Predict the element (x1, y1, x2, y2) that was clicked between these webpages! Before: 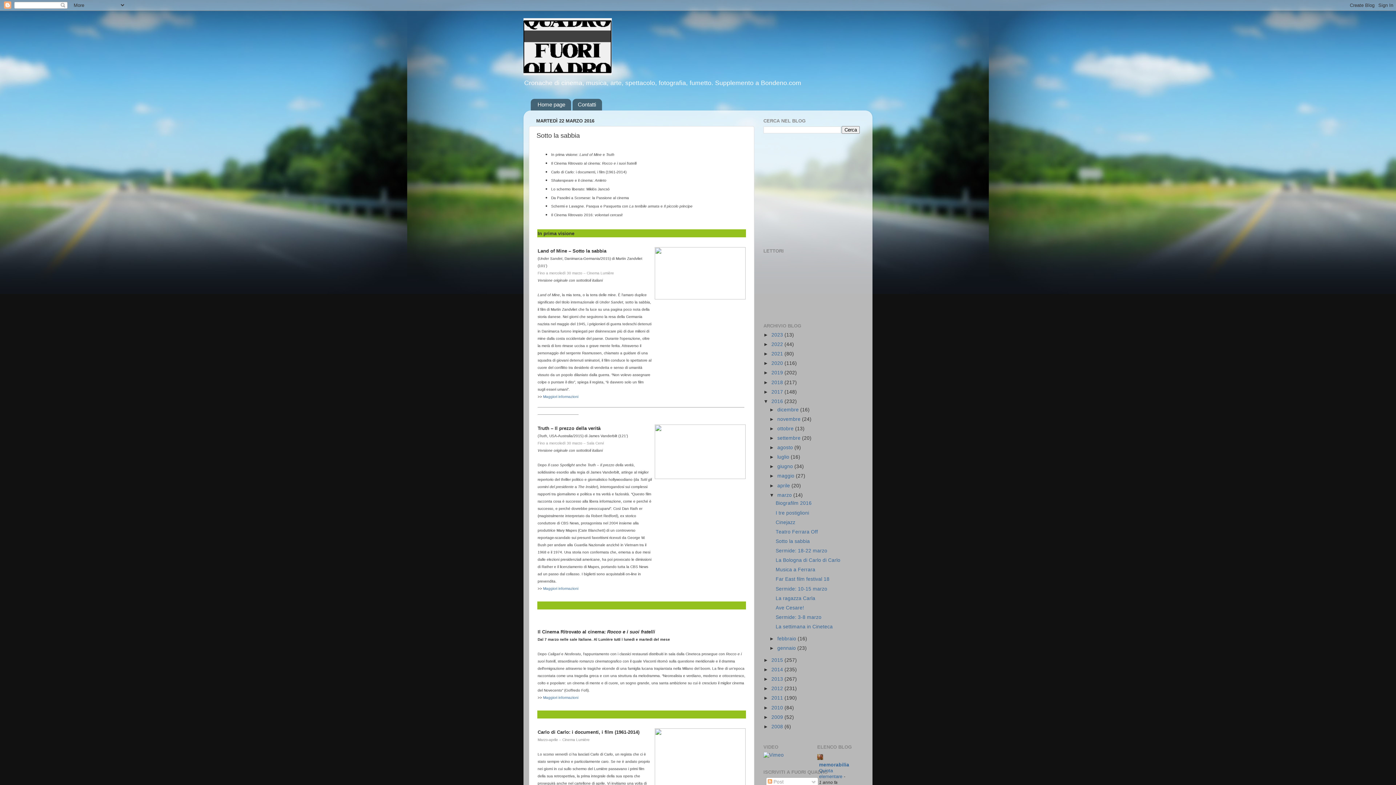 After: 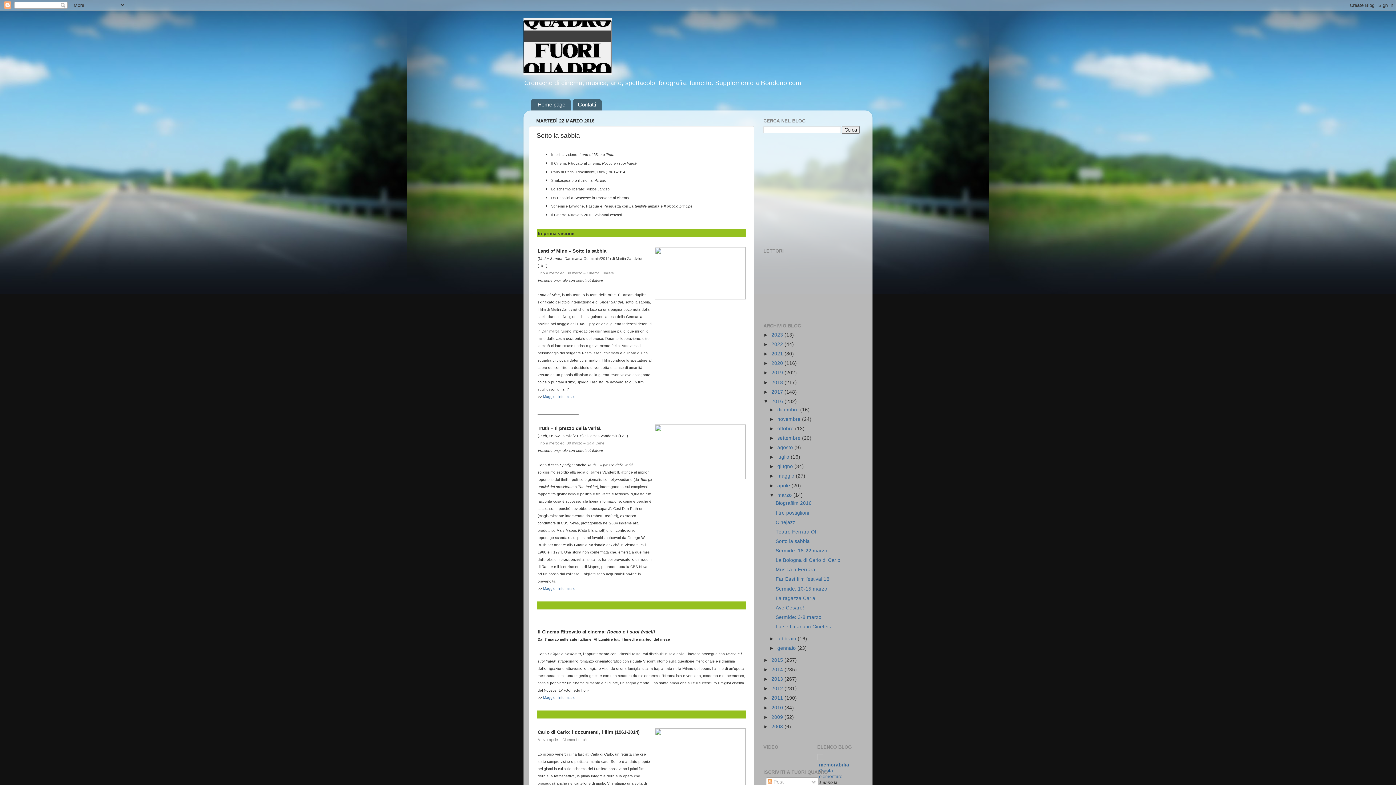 Action: label: Sotto la sabbia bbox: (775, 538, 810, 544)